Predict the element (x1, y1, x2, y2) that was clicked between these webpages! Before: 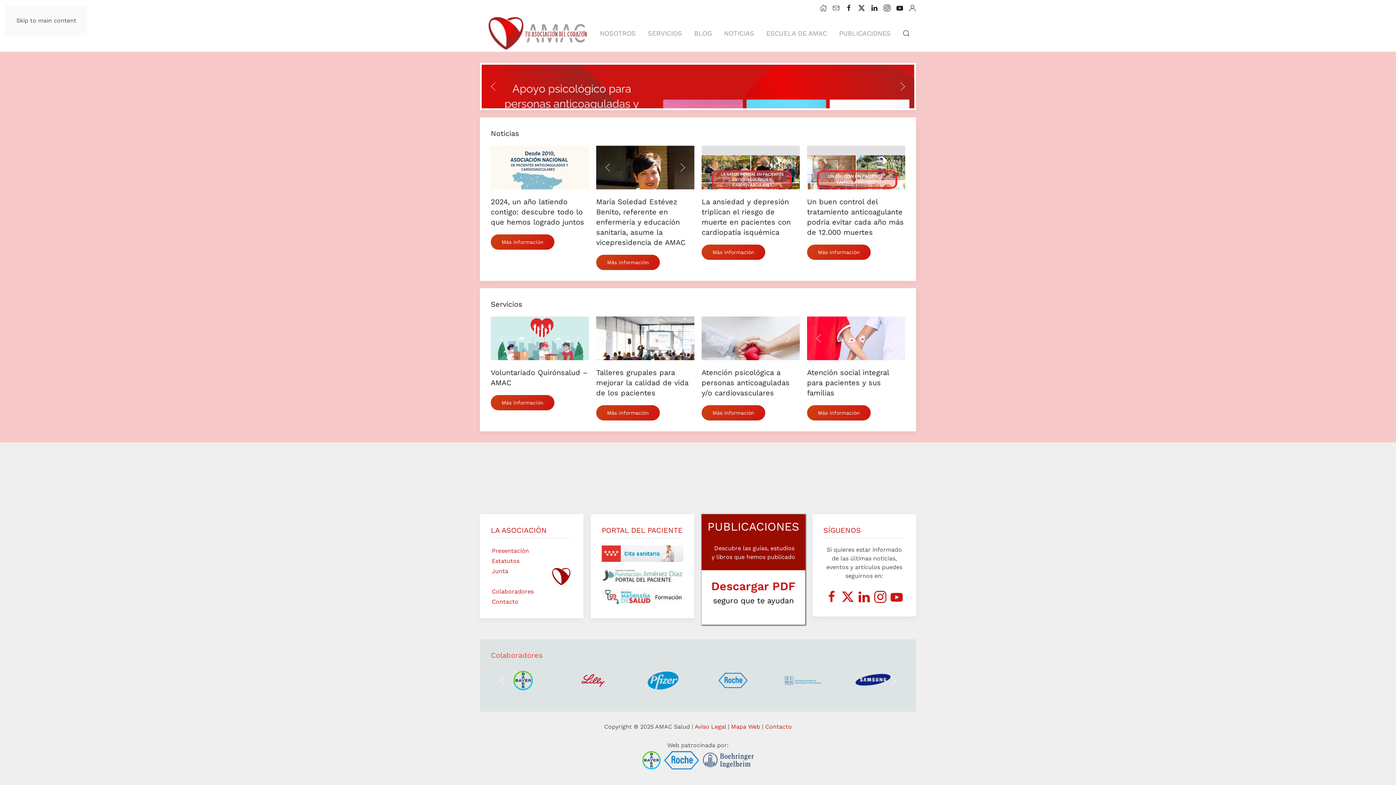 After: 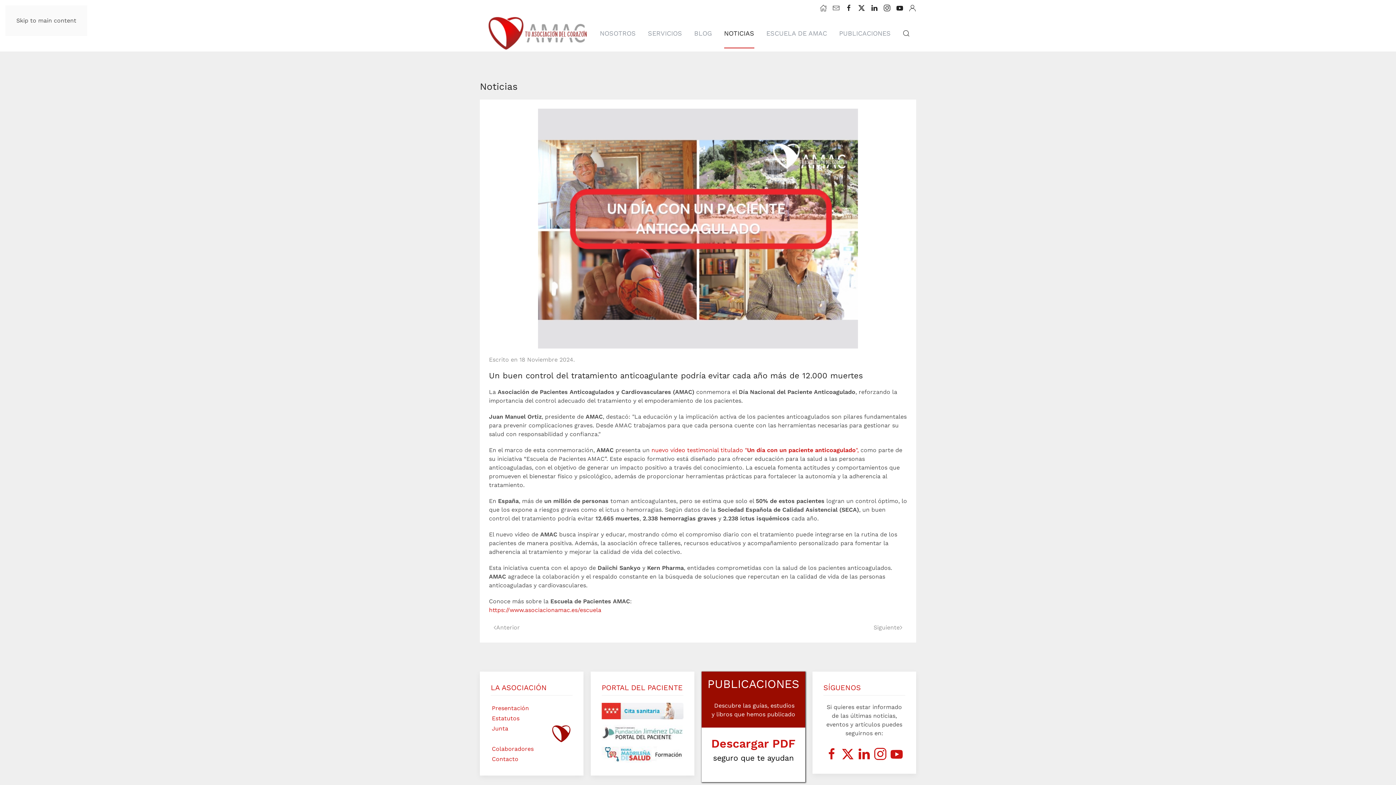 Action: label: Más información bbox: (807, 244, 870, 259)